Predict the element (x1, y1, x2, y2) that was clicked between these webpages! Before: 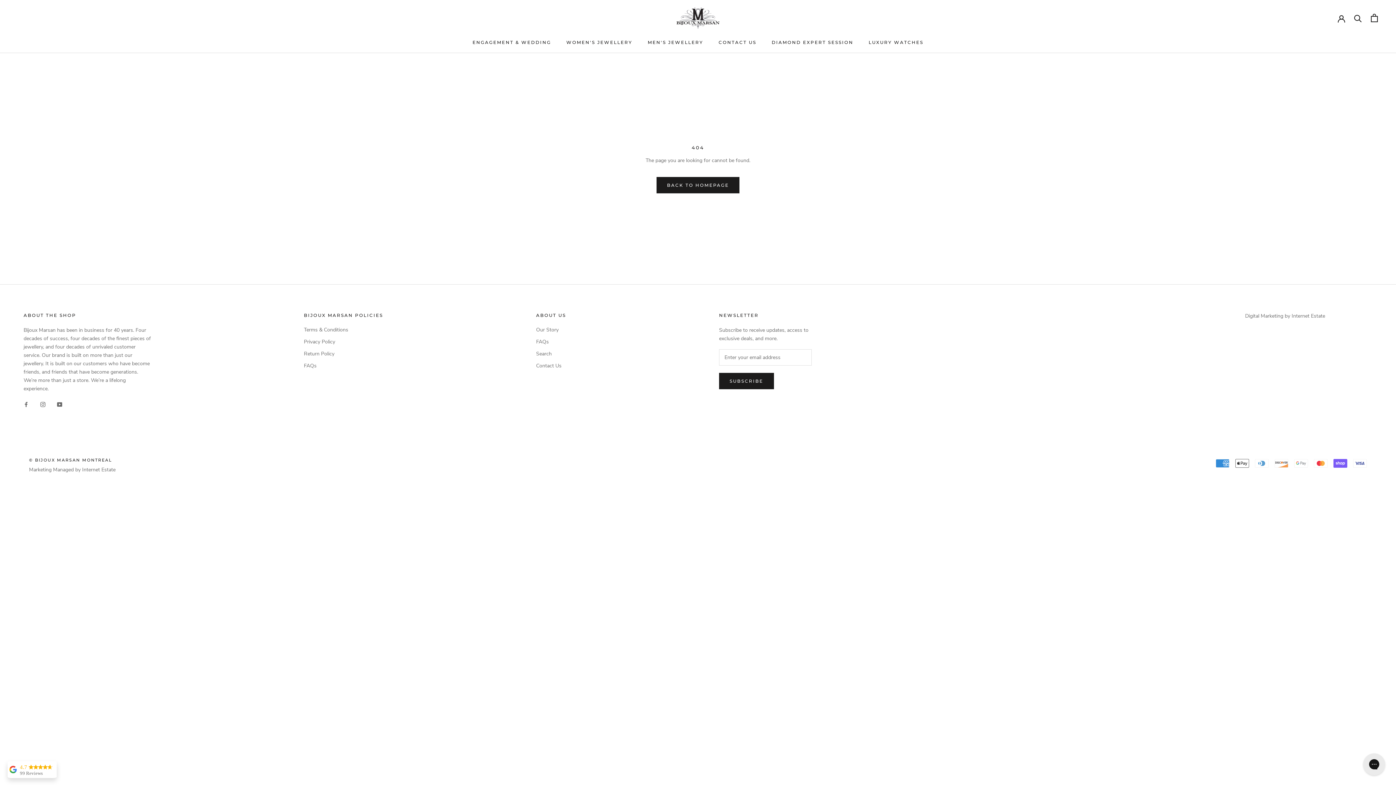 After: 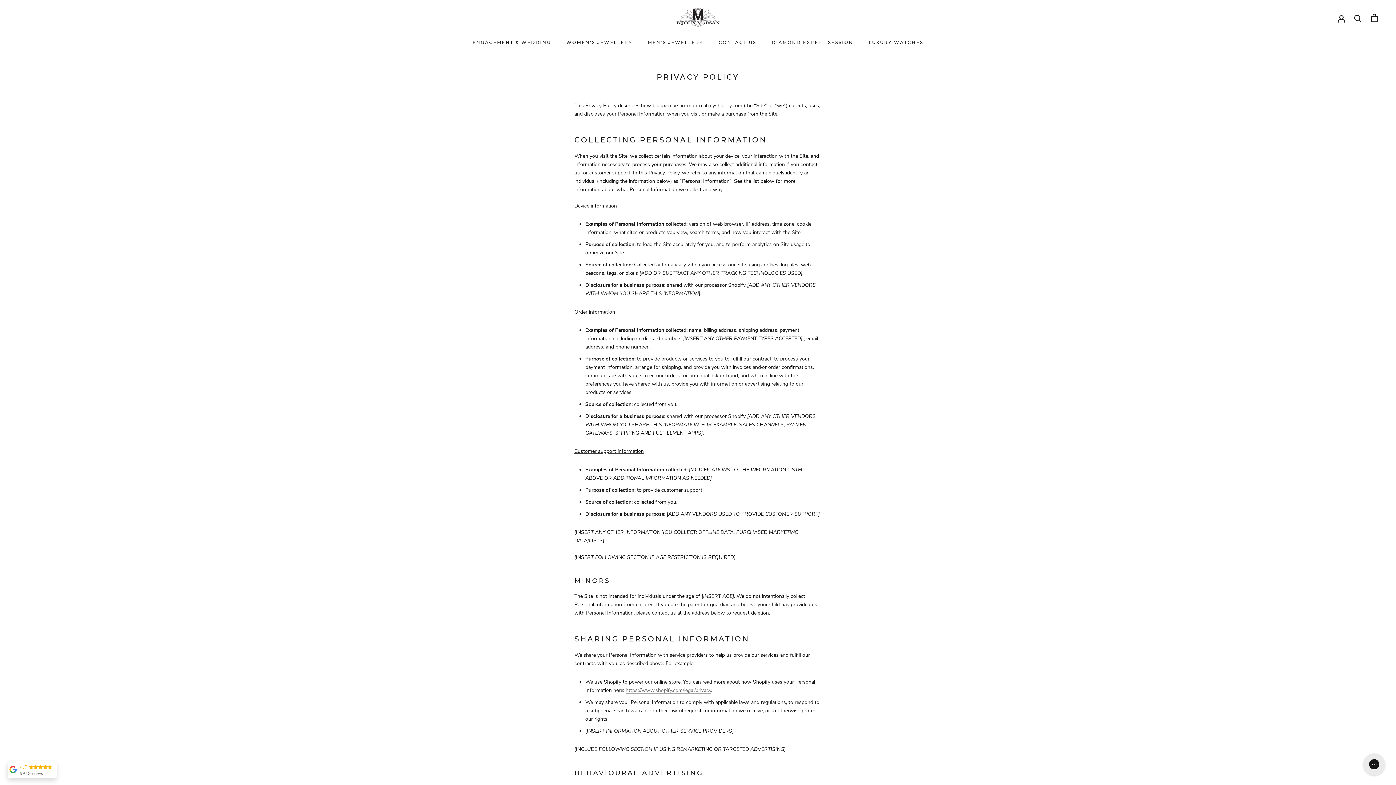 Action: label: Privacy Policy bbox: (303, 338, 383, 345)